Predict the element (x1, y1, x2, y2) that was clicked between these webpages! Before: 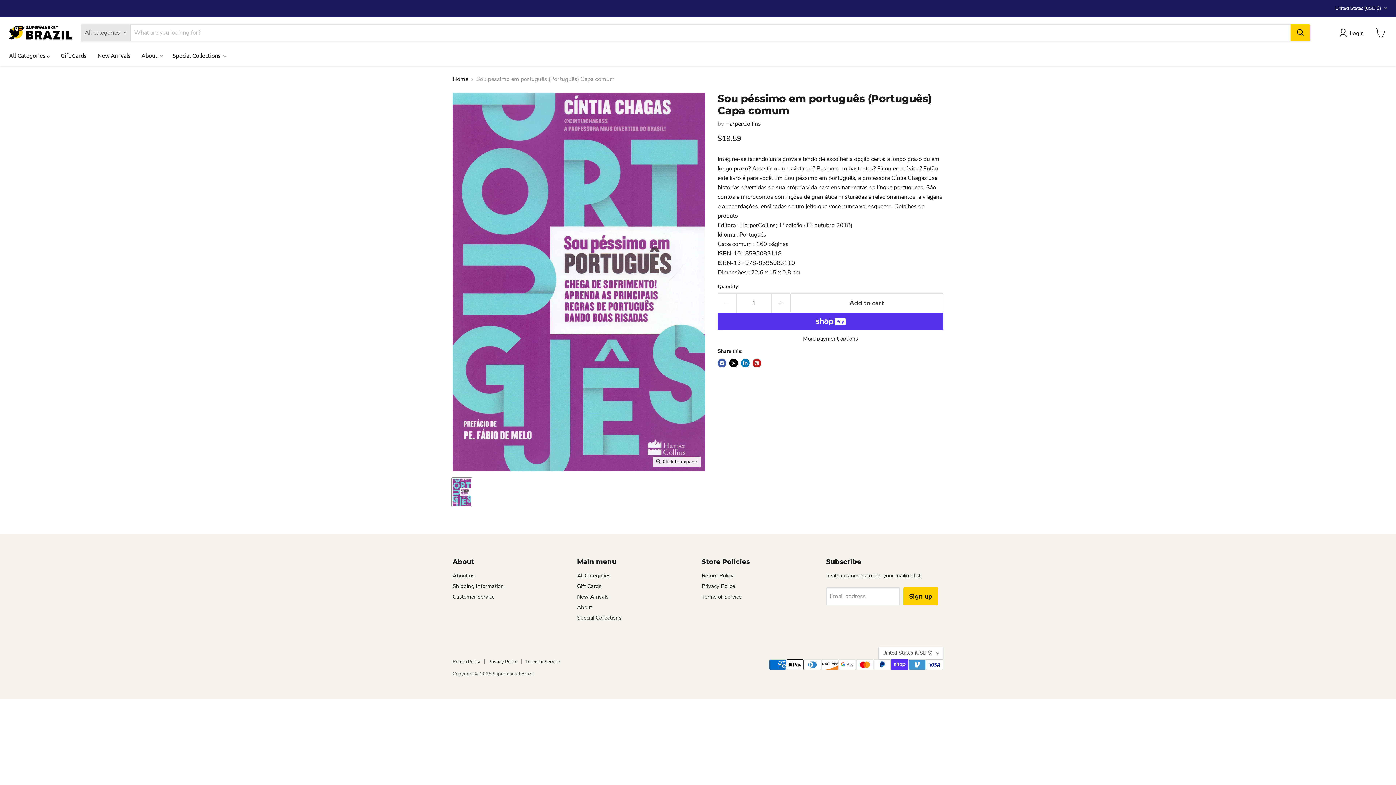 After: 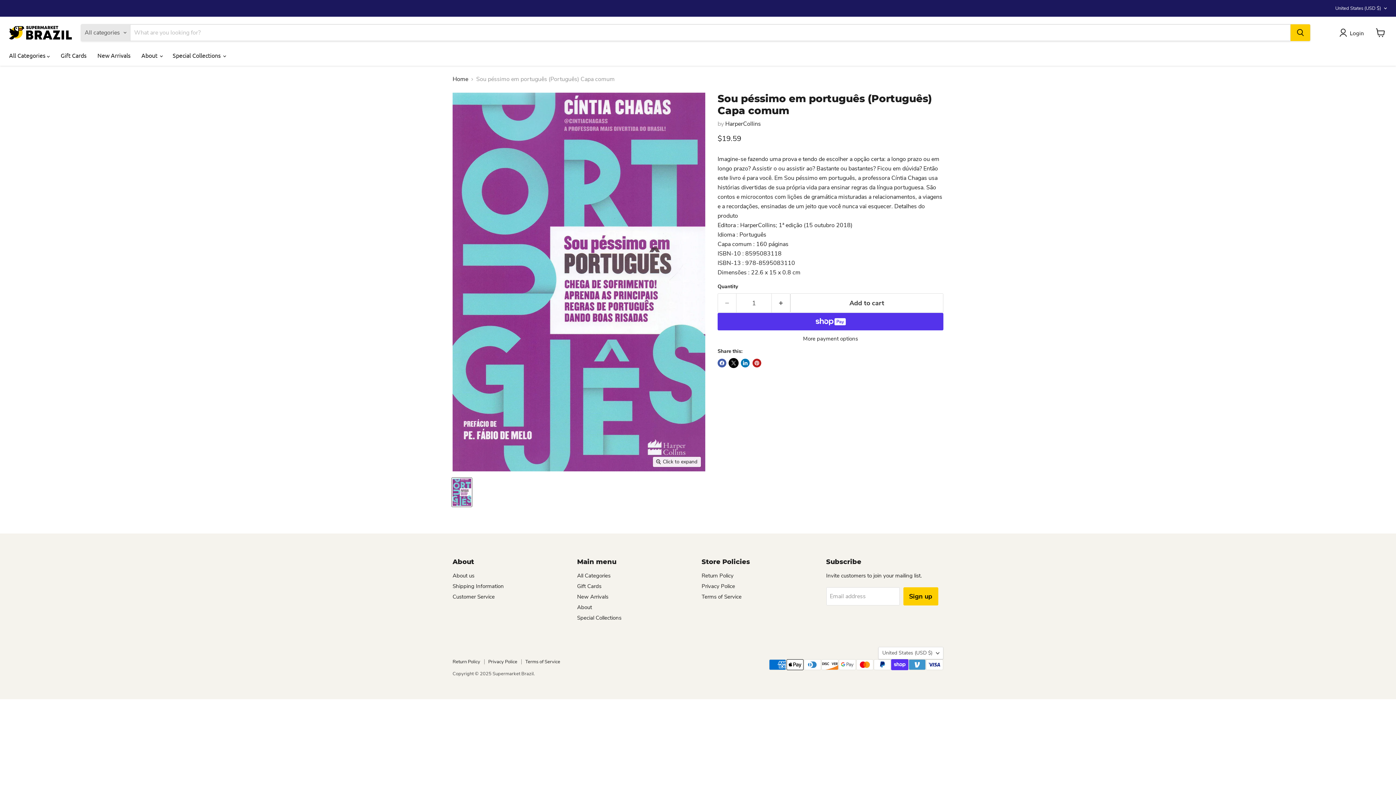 Action: label: Share on X bbox: (729, 358, 738, 367)